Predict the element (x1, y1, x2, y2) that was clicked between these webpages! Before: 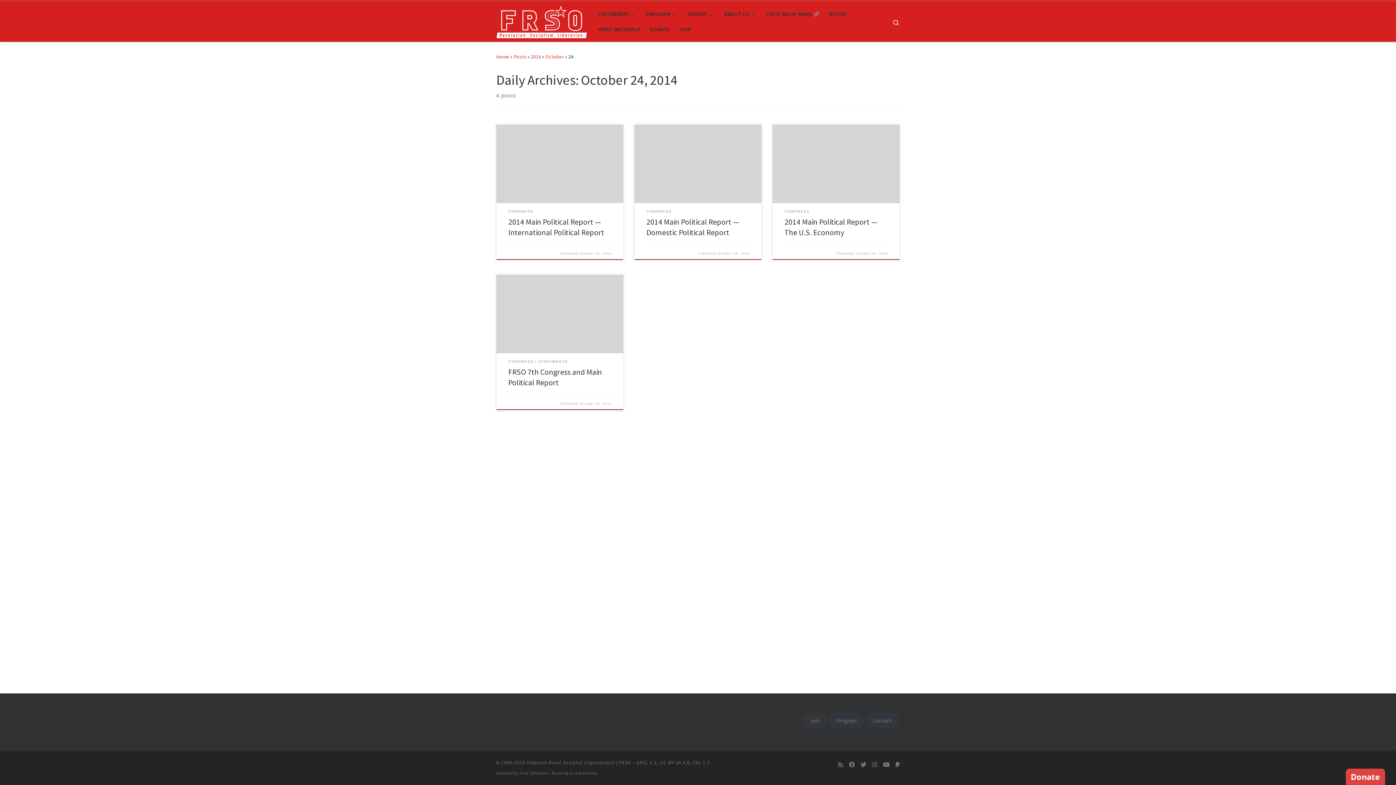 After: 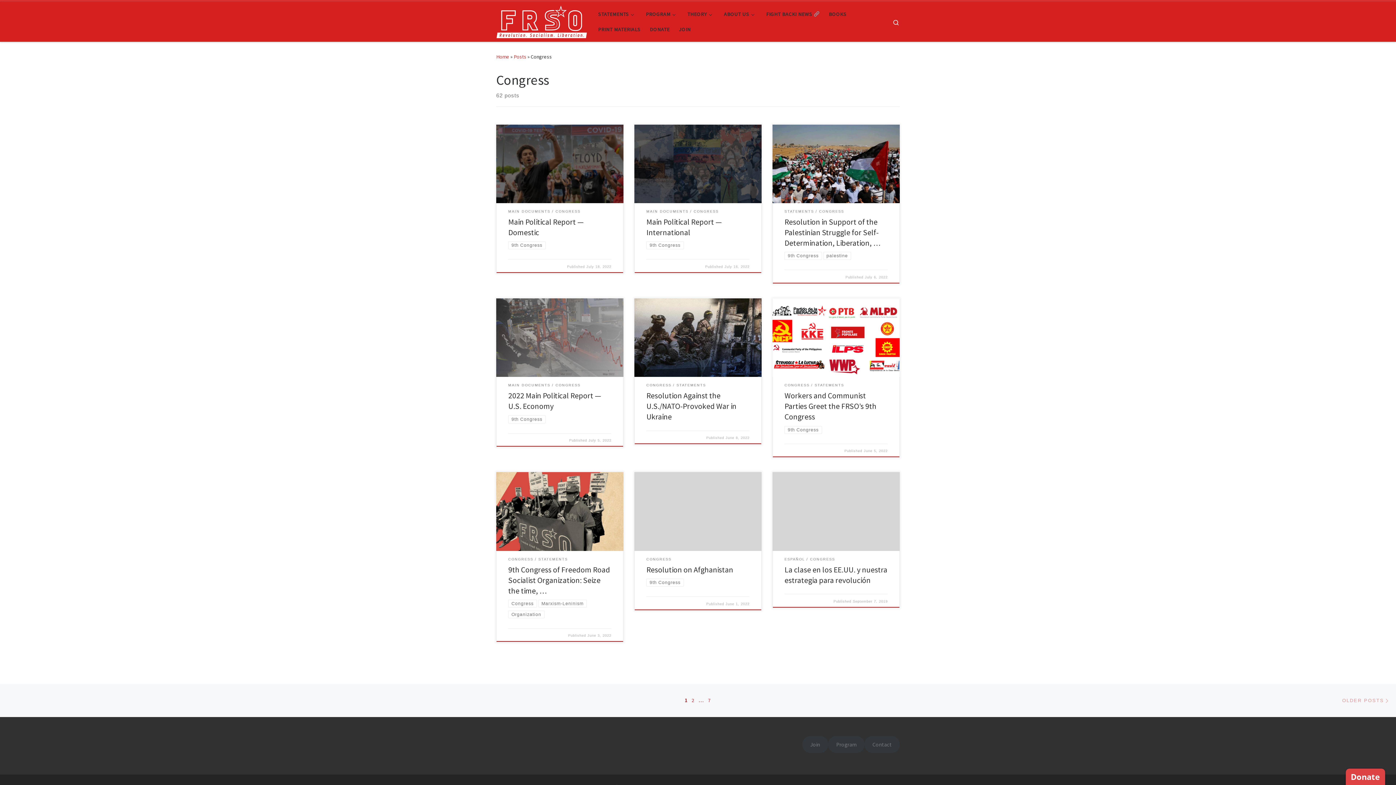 Action: label: CONGRESS bbox: (508, 359, 533, 364)